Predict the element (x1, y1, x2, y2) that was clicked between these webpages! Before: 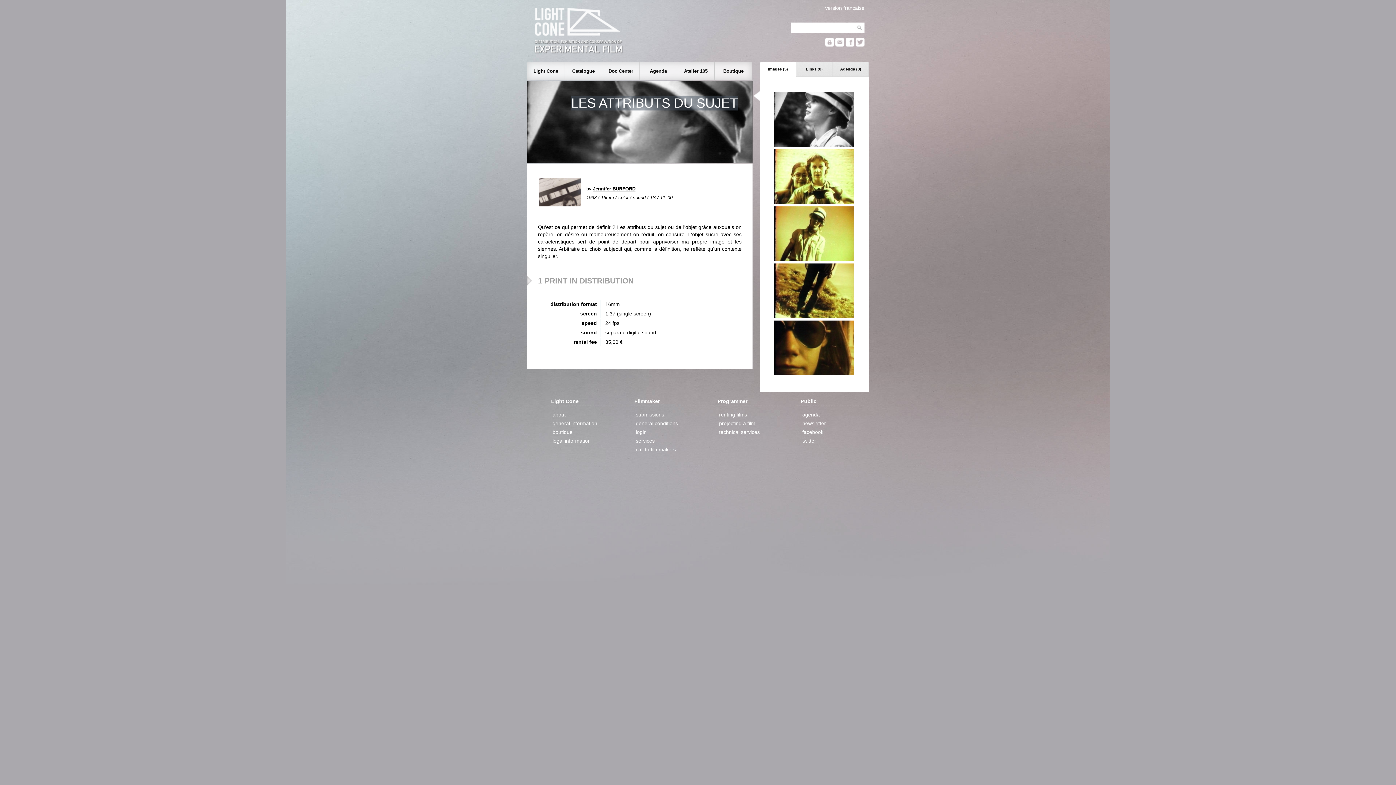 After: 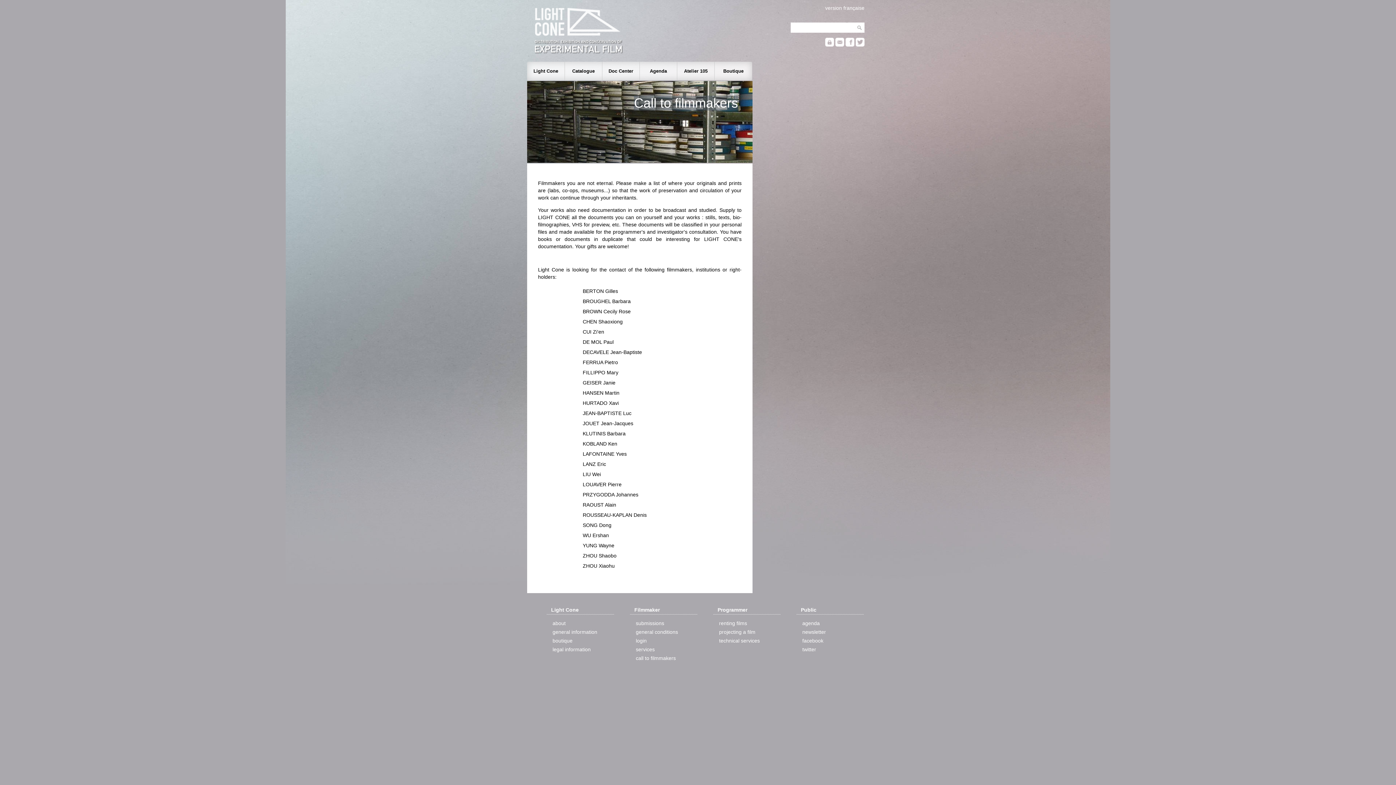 Action: bbox: (634, 445, 677, 454) label: call to filmmakers